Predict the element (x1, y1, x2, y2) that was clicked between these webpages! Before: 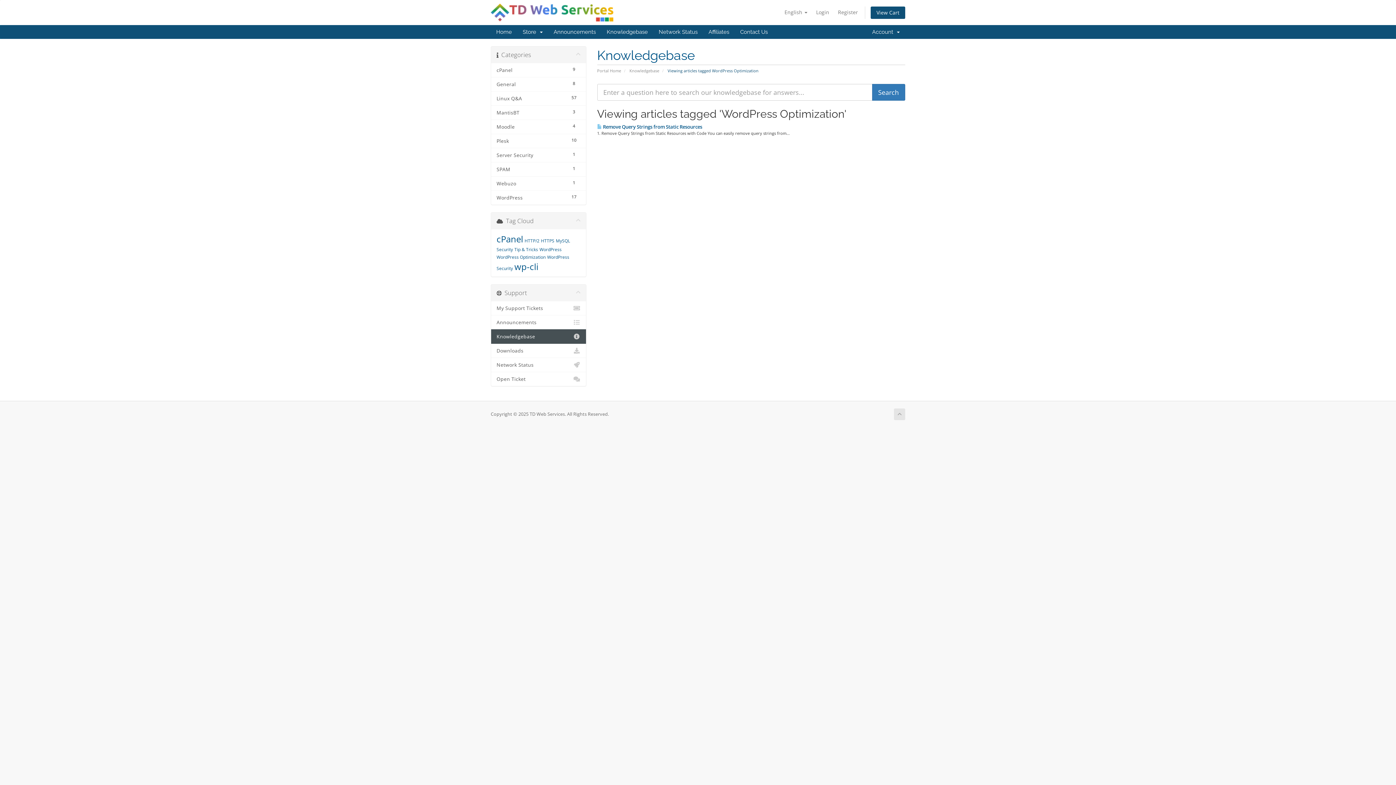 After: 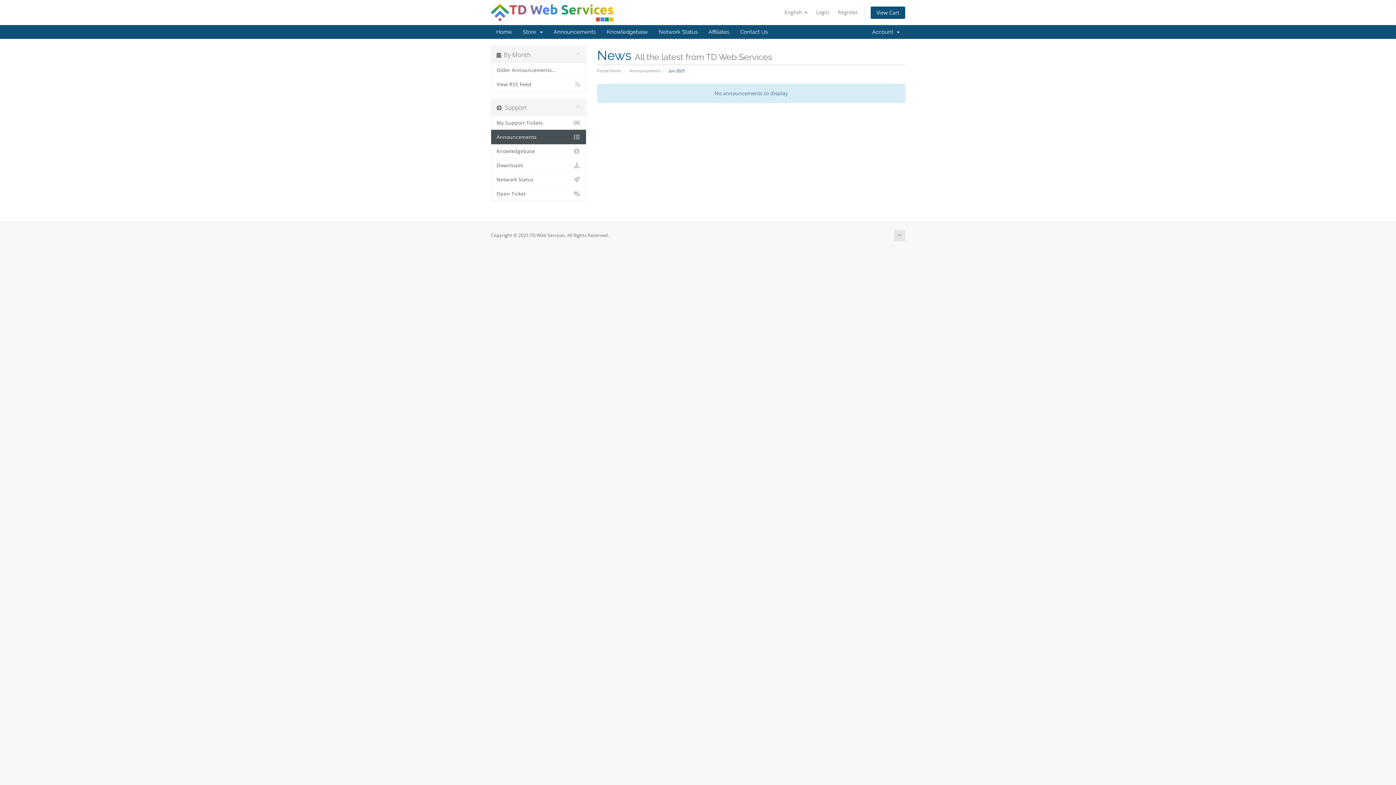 Action: label: Announcements bbox: (548, 25, 601, 38)